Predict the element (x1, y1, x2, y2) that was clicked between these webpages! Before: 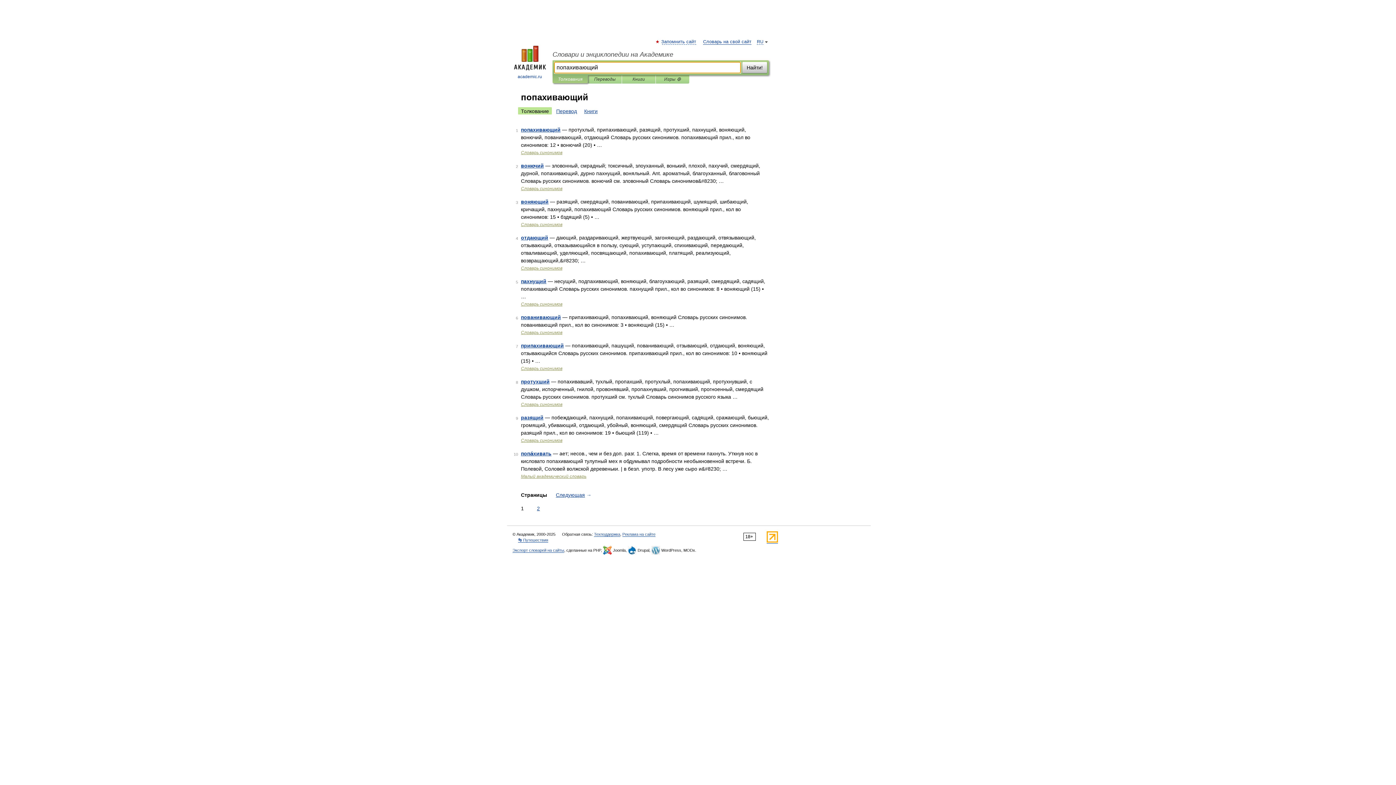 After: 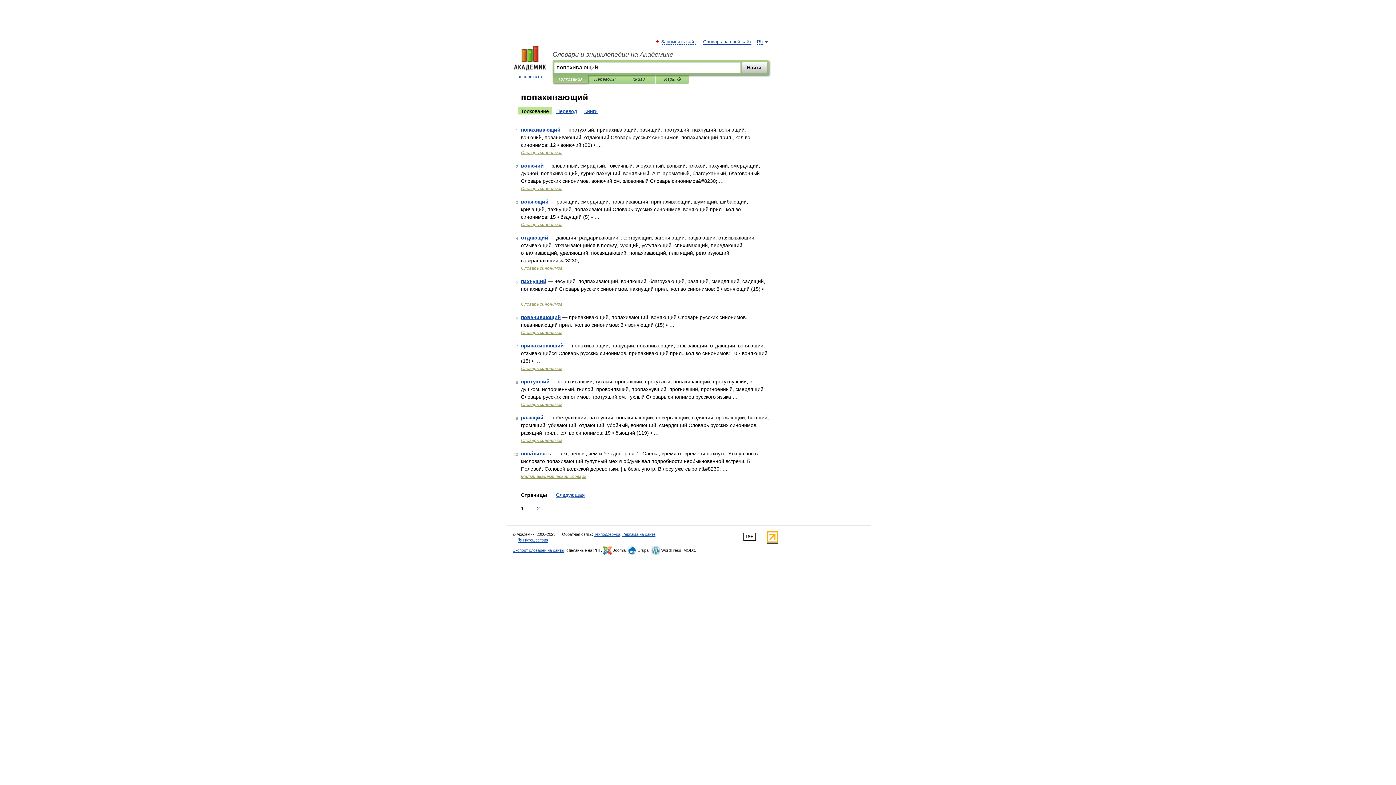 Action: bbox: (518, 107, 552, 114) label: Толкование